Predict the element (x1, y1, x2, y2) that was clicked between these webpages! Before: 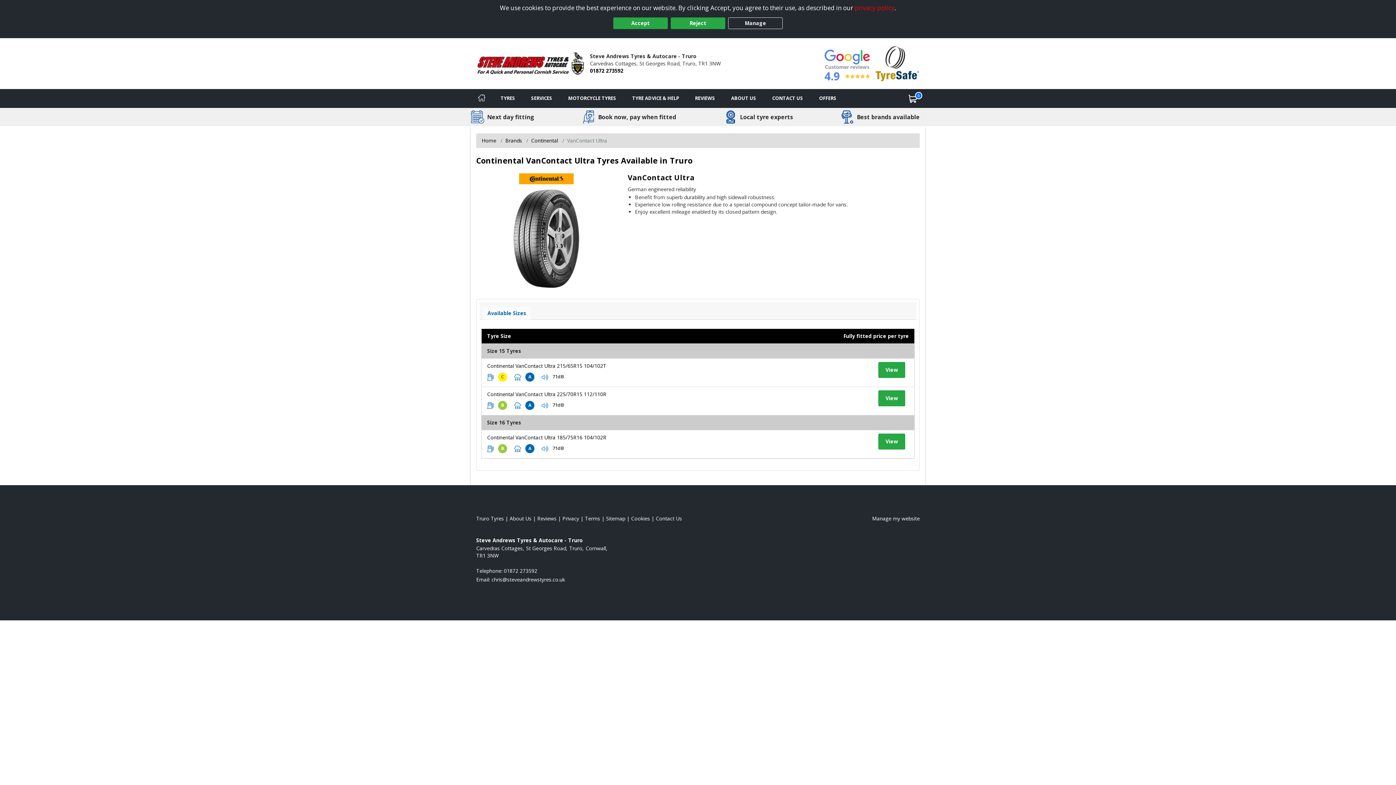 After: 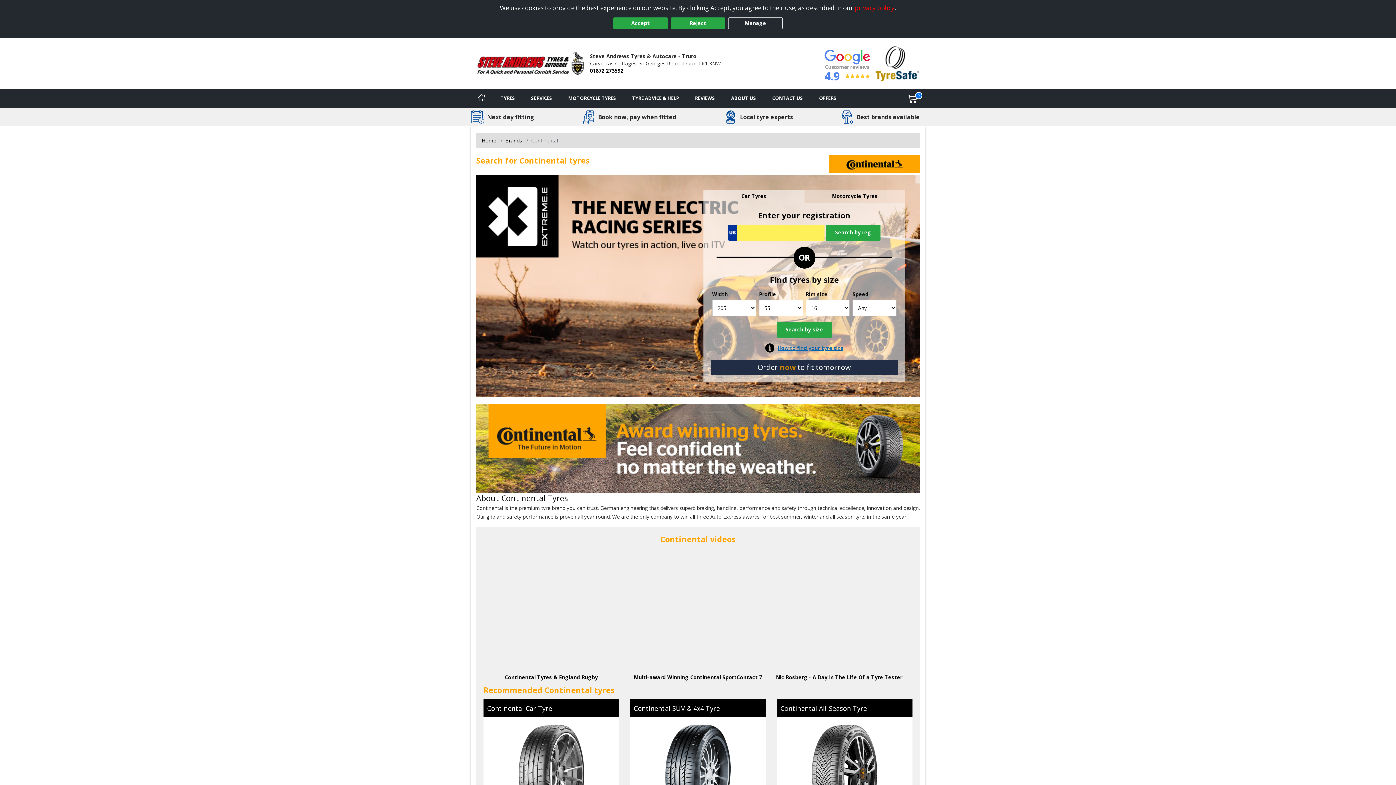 Action: label: View Continental bbox: (531, 137, 558, 143)